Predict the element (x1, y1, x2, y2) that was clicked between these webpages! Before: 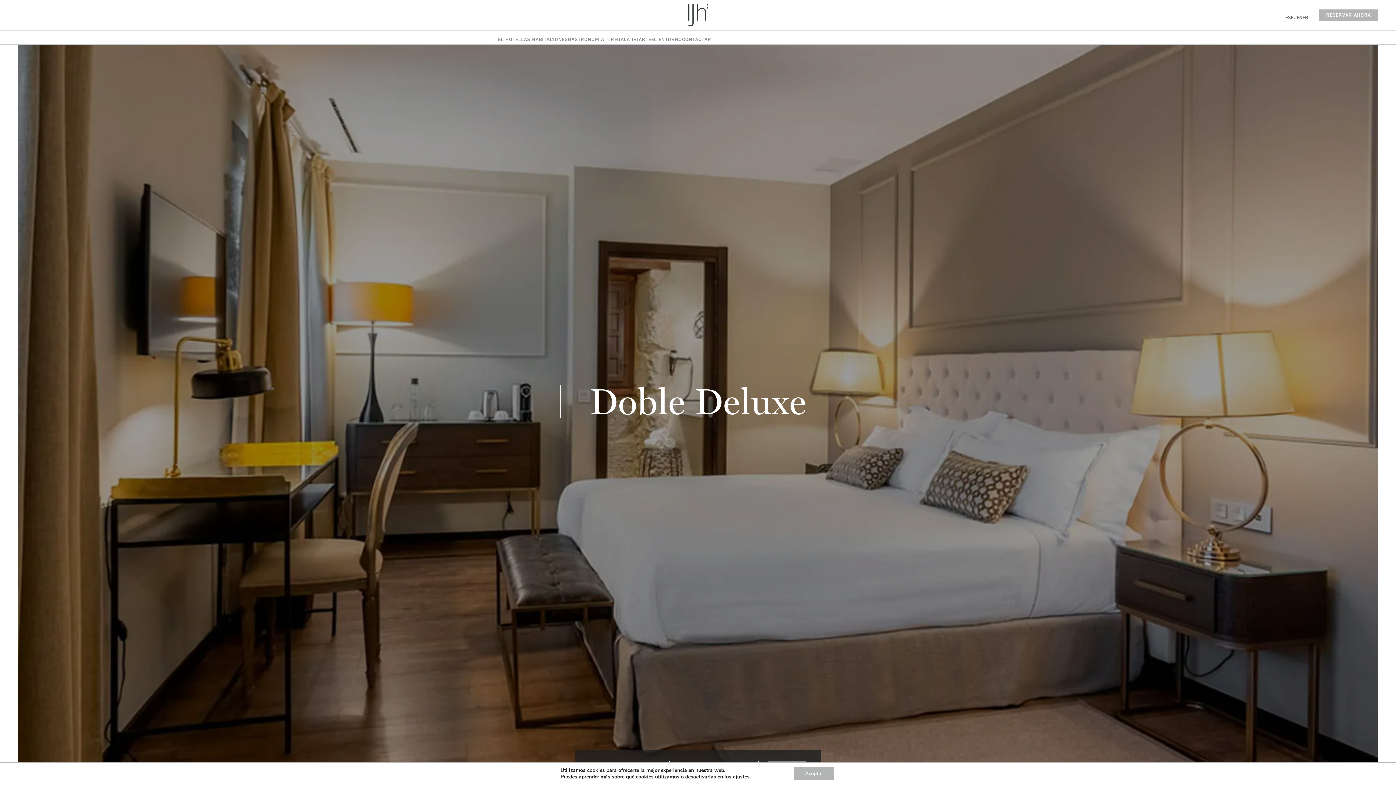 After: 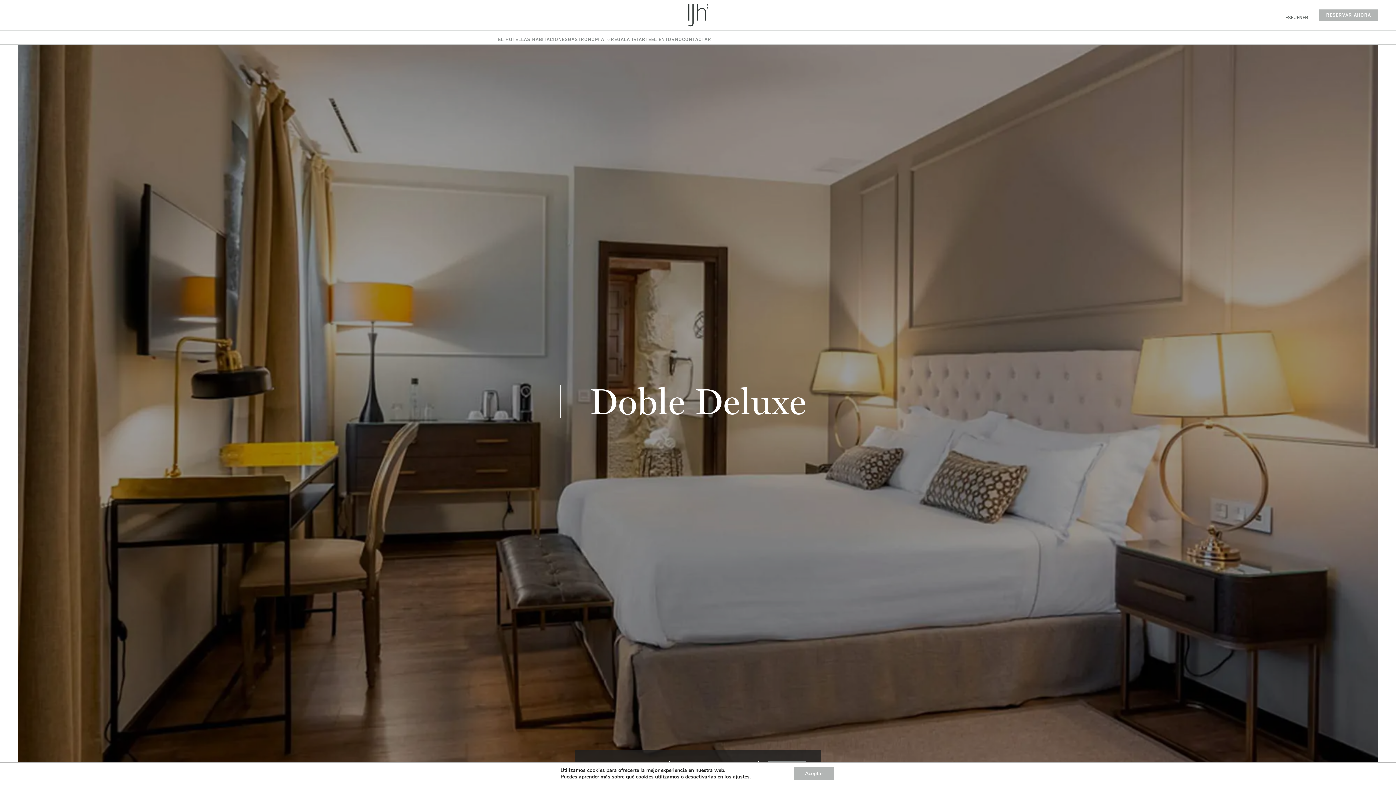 Action: bbox: (1285, 14, 1291, 20) label: ES